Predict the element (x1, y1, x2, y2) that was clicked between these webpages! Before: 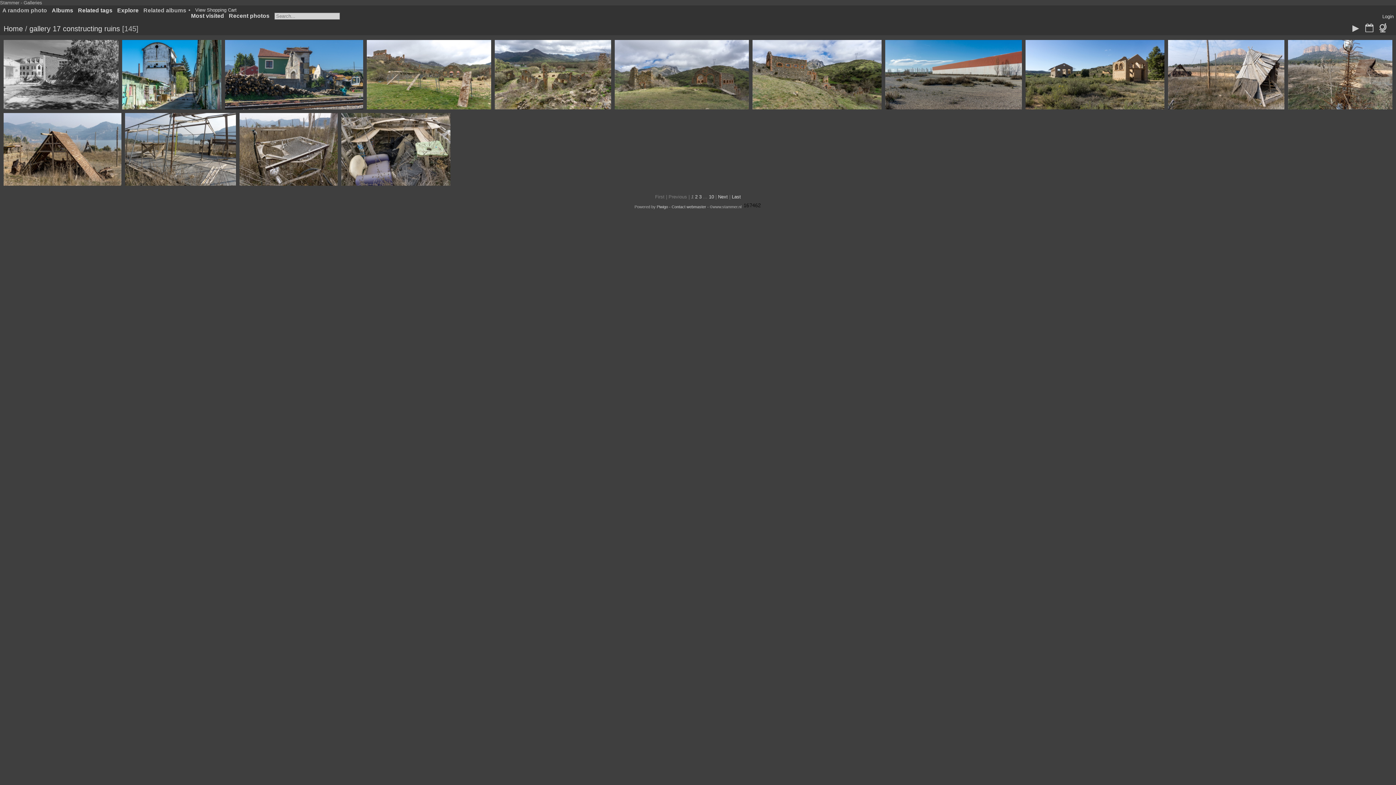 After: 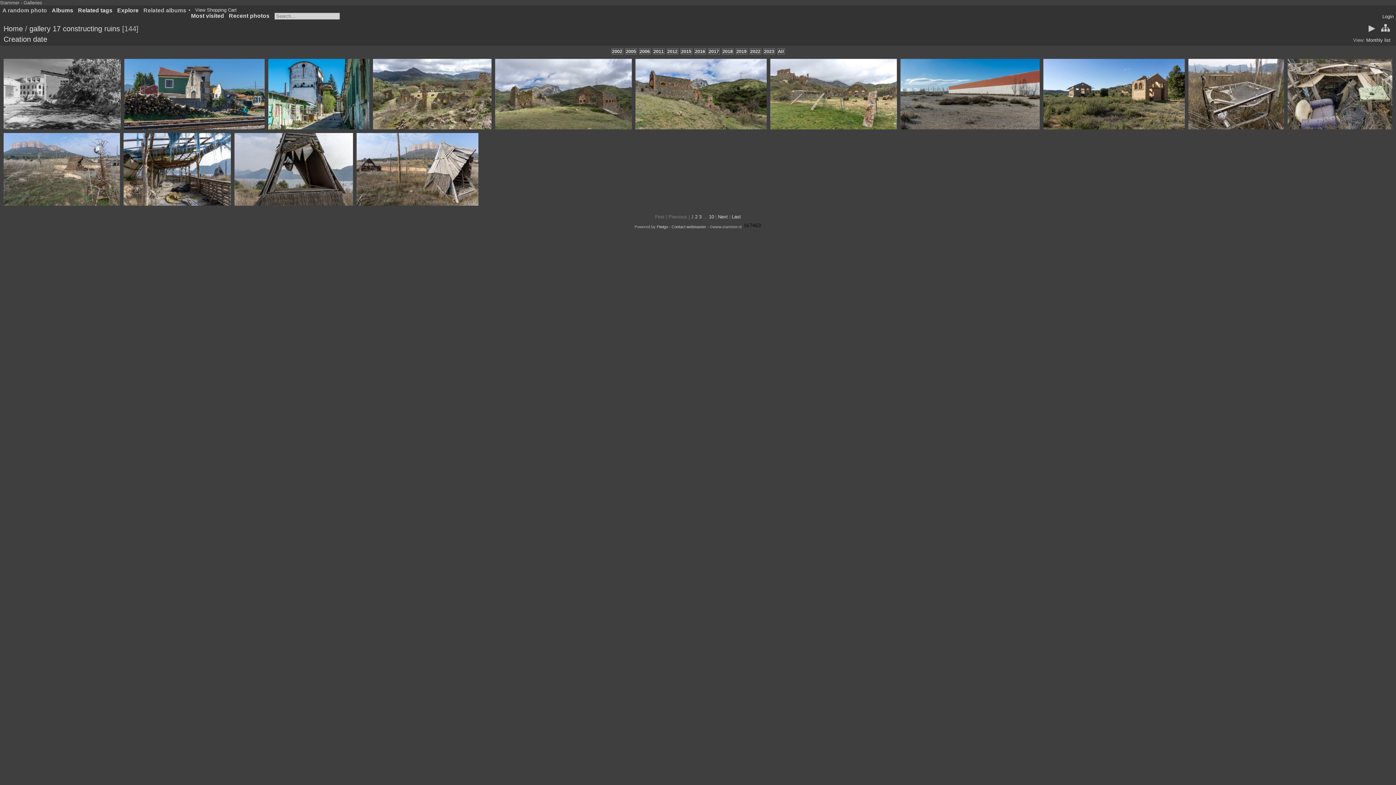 Action: bbox: (1363, 23, 1375, 33)